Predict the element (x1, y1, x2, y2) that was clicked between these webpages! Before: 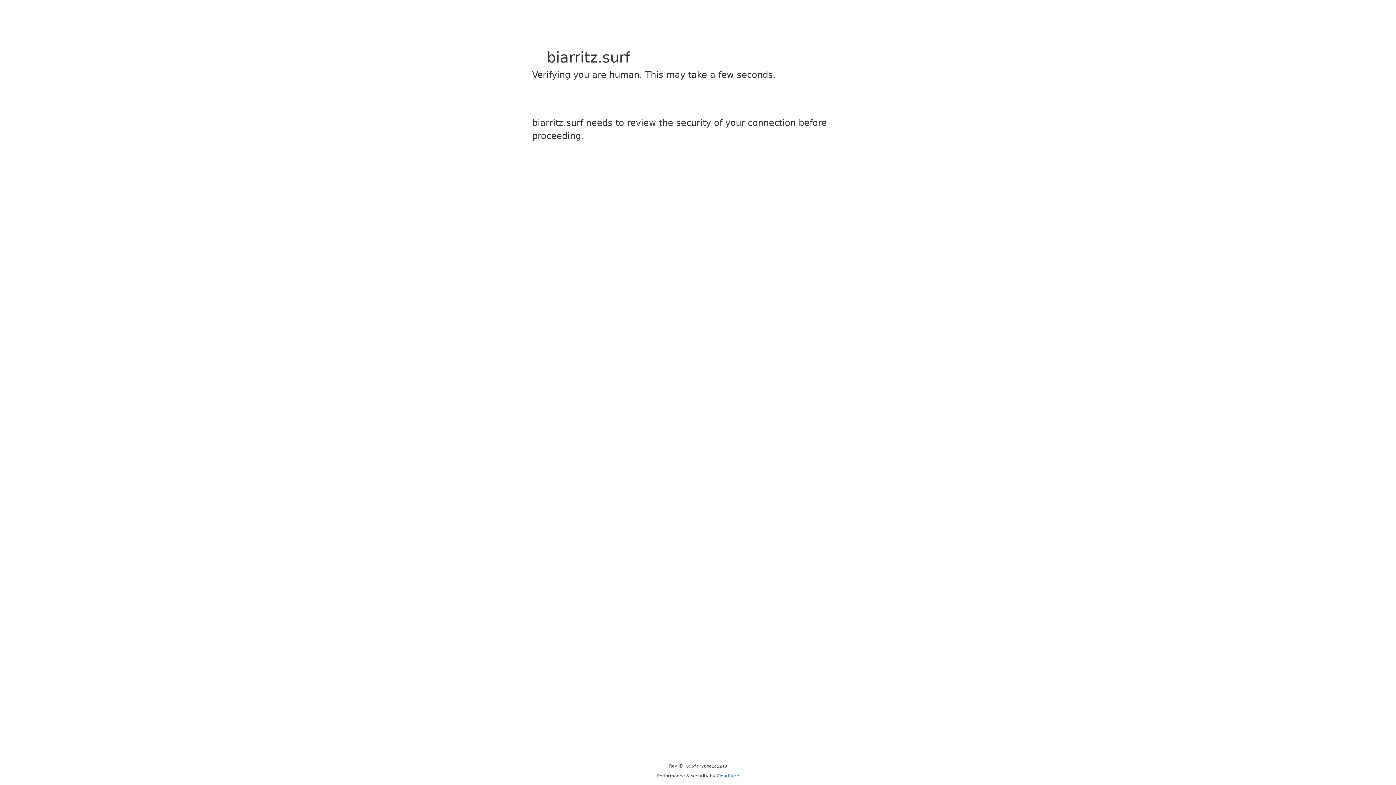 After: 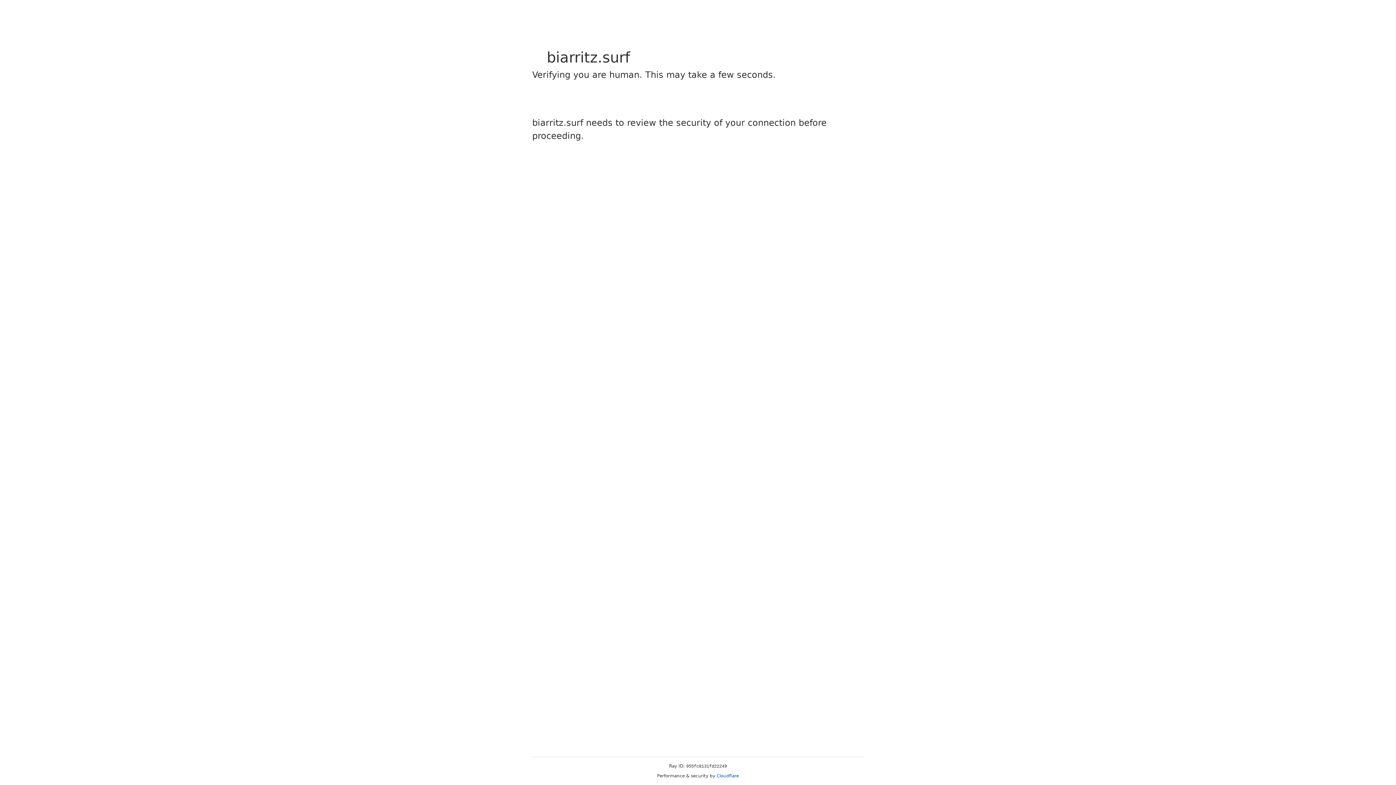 Action: bbox: (716, 773, 739, 778) label: Cloudflare